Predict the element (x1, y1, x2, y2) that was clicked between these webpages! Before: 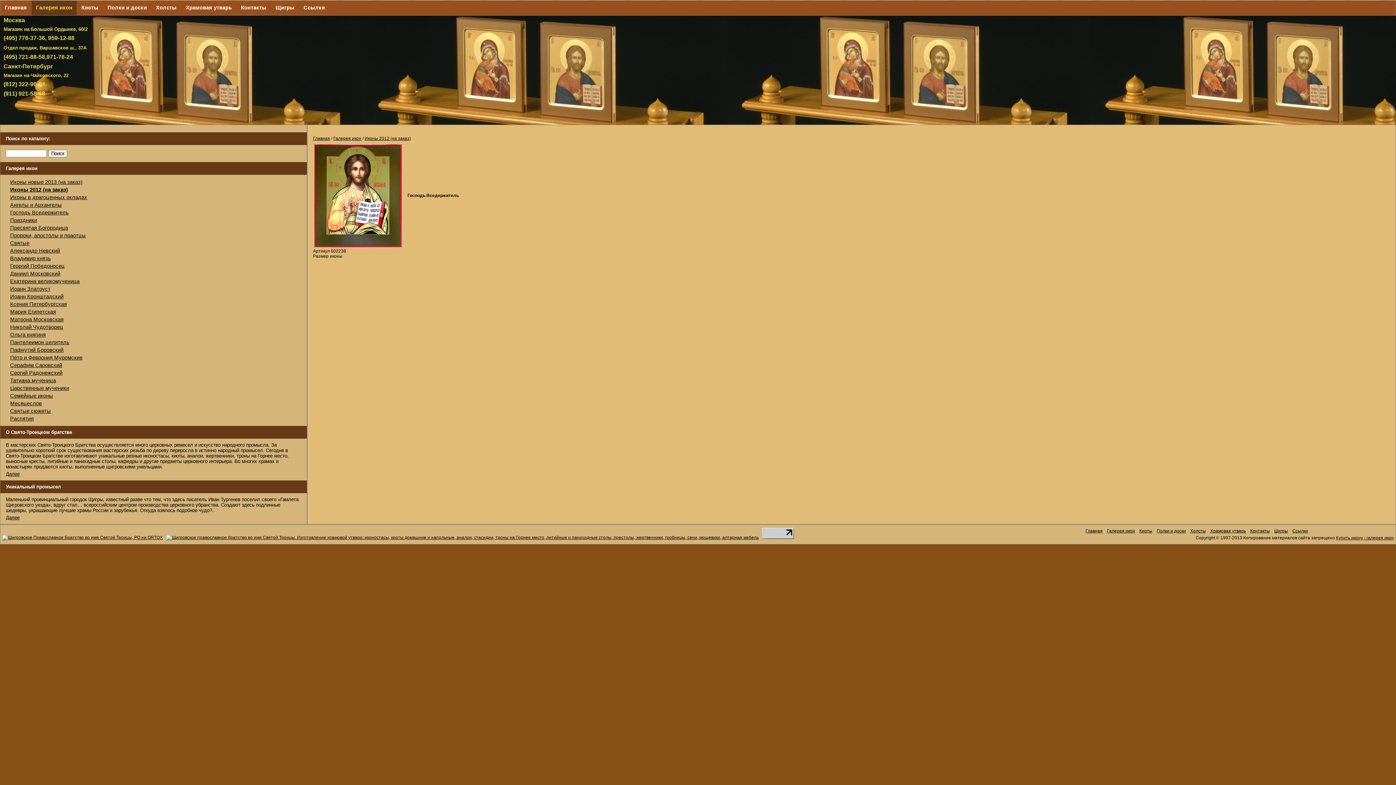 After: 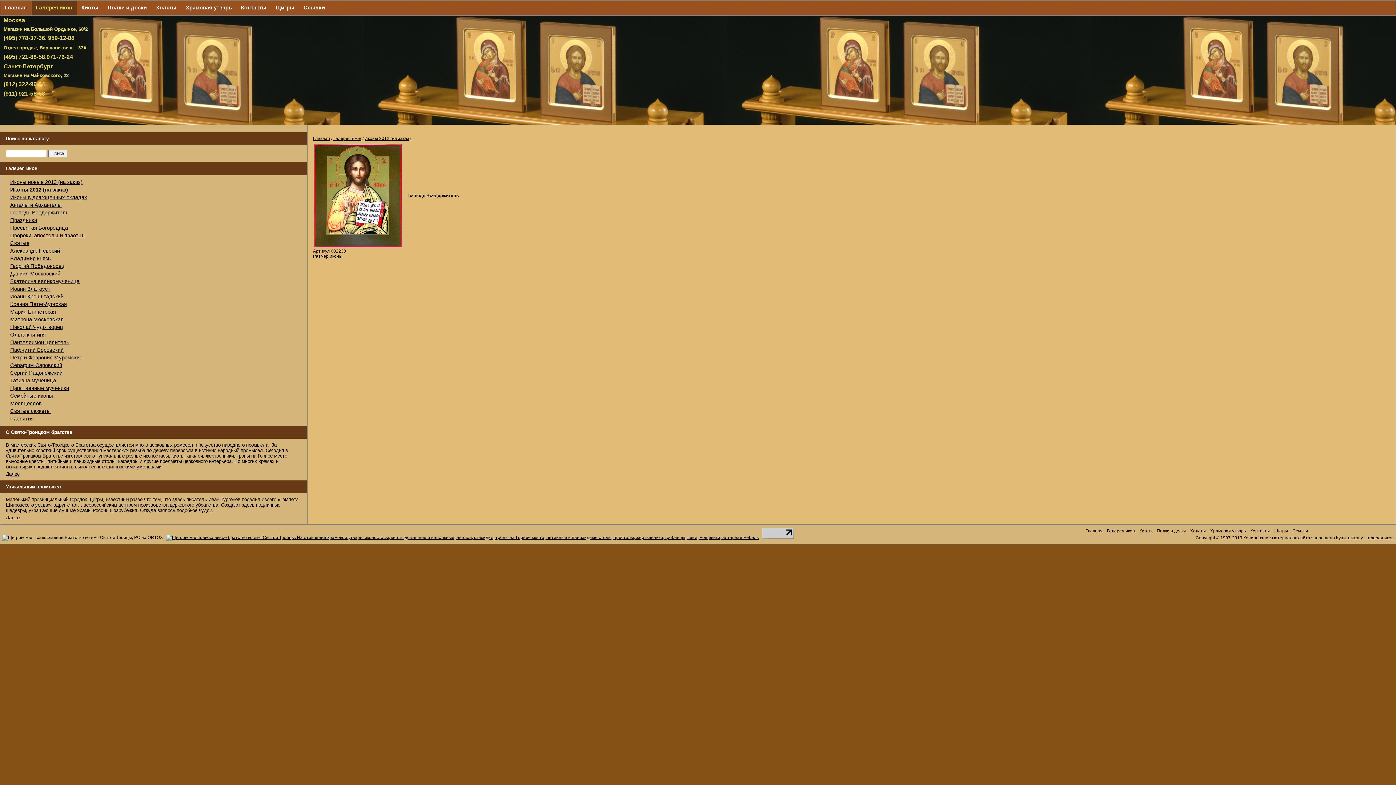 Action: bbox: (2, 535, 162, 540)